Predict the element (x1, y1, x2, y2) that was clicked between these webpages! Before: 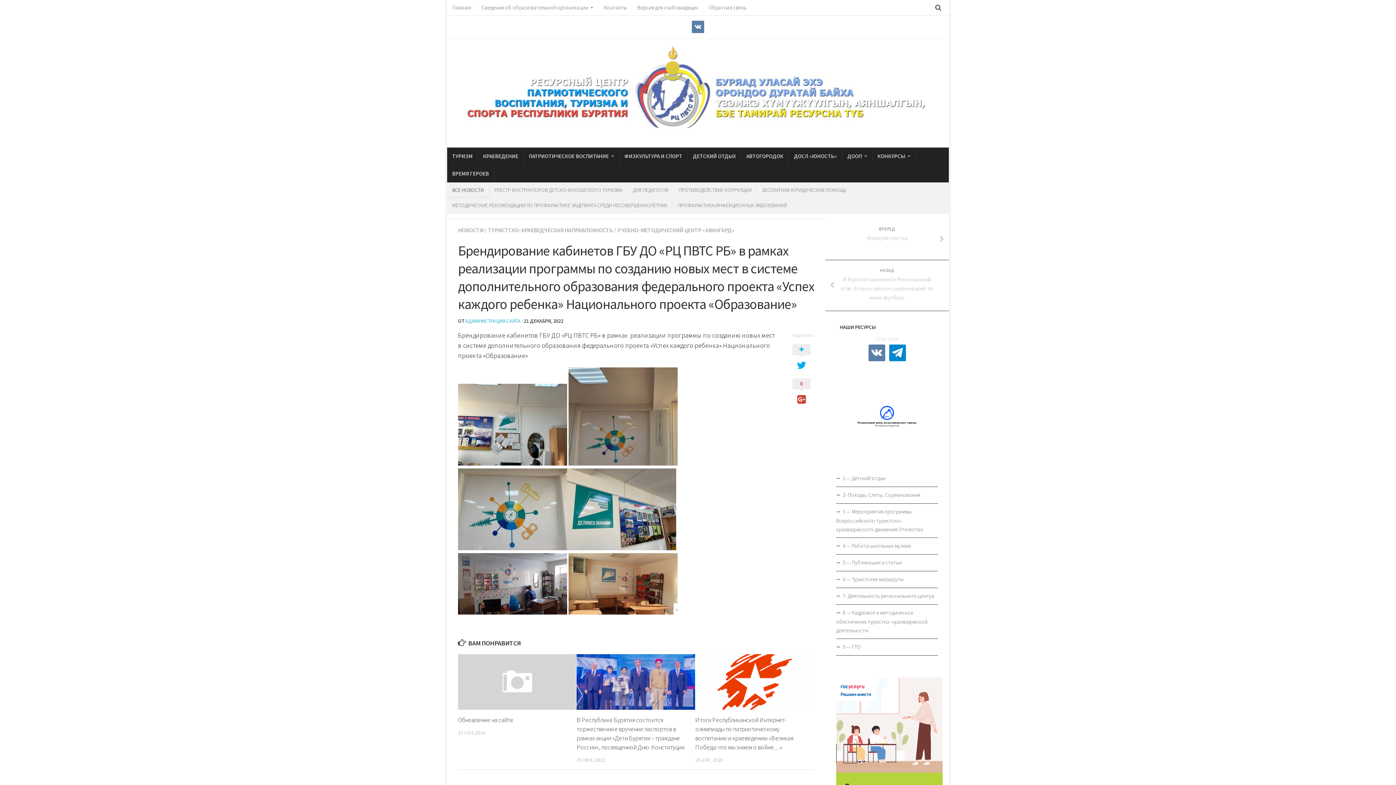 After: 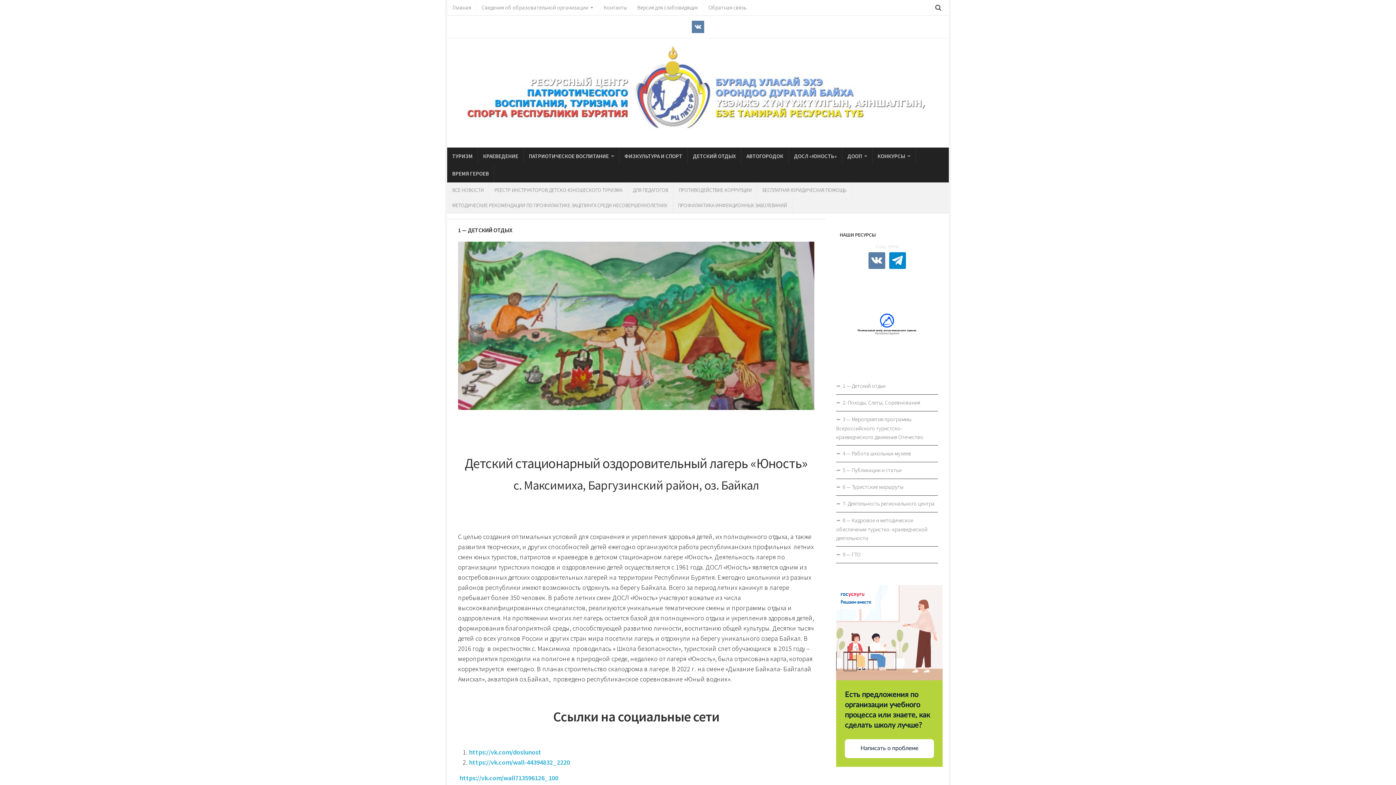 Action: label: 1 — Детский отдых bbox: (836, 470, 938, 487)